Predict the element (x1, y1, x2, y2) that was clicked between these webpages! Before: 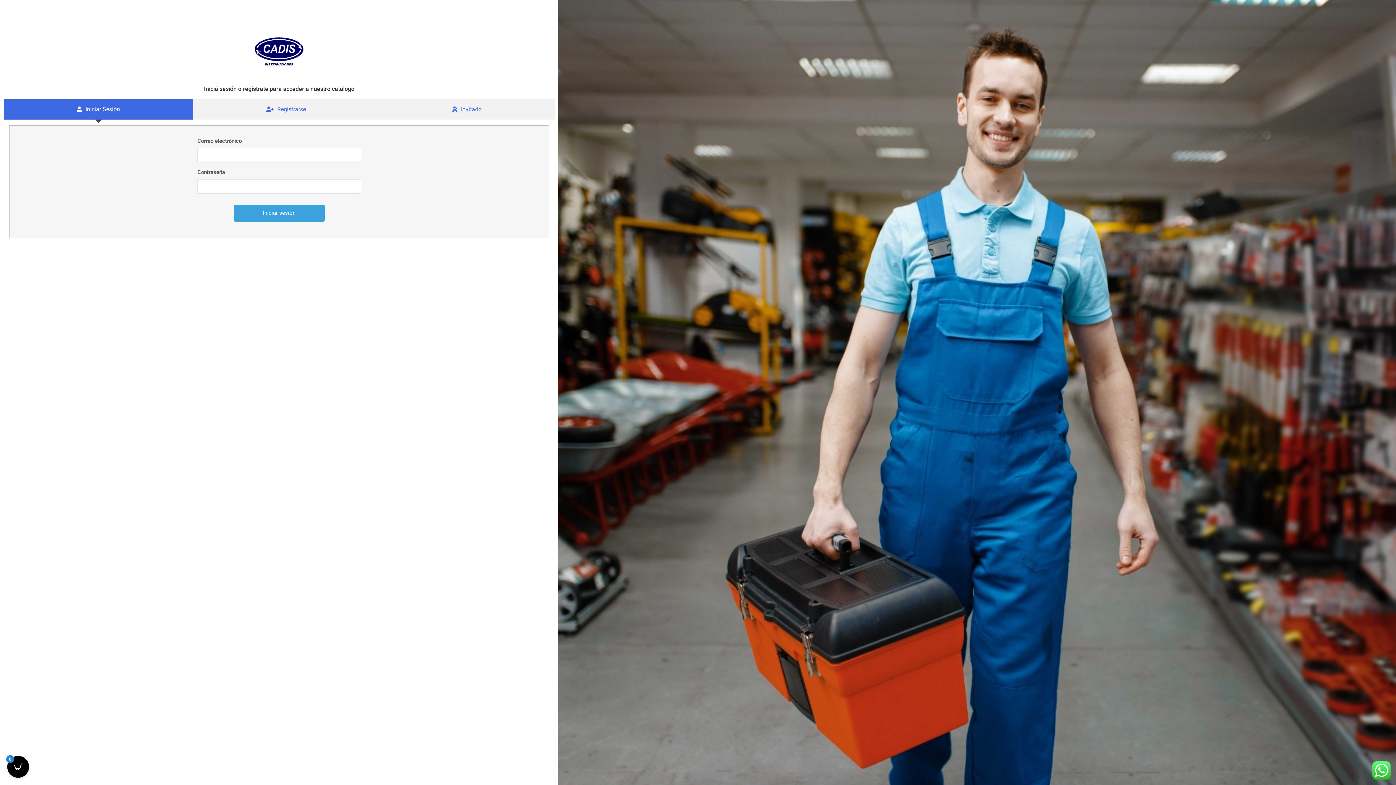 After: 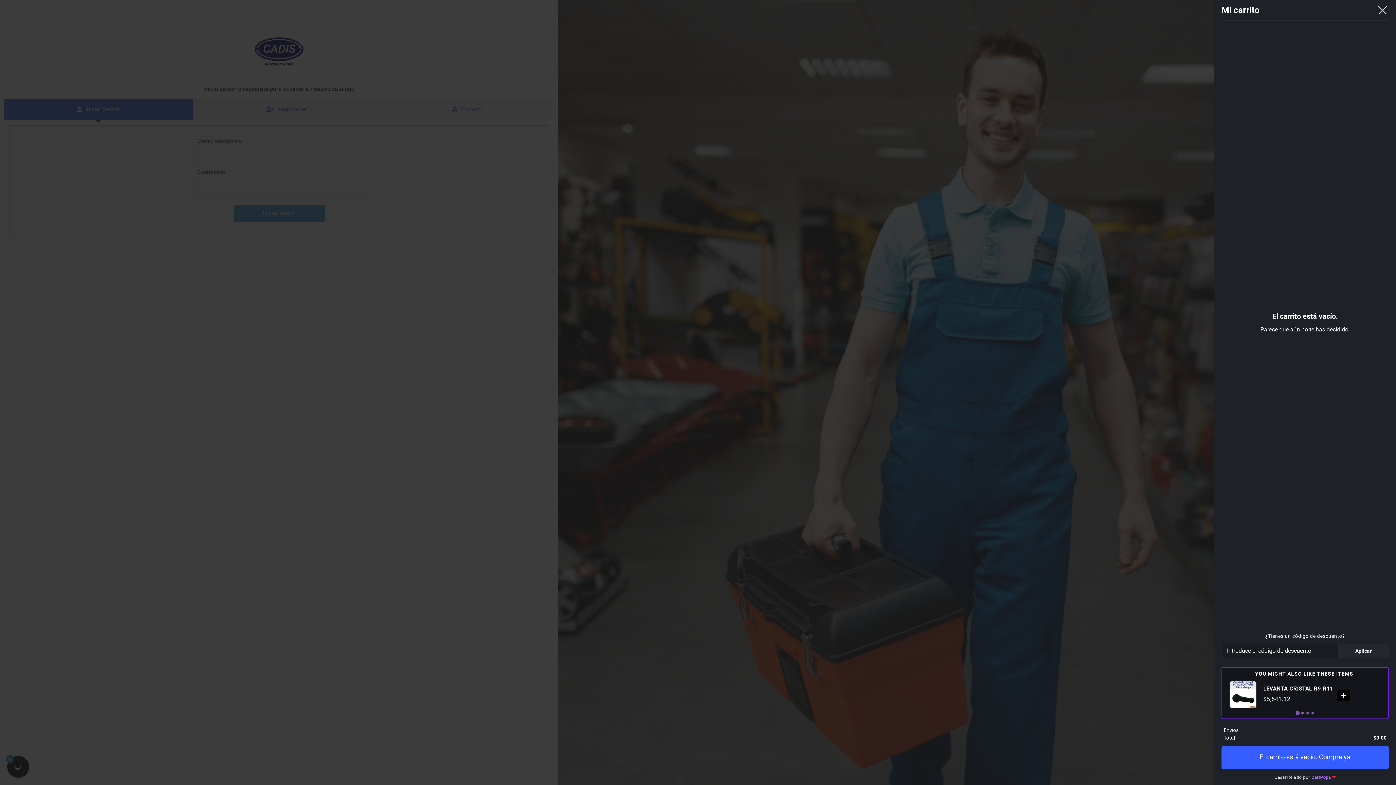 Action: bbox: (7, 756, 29, 778) label: Open CartPops popover